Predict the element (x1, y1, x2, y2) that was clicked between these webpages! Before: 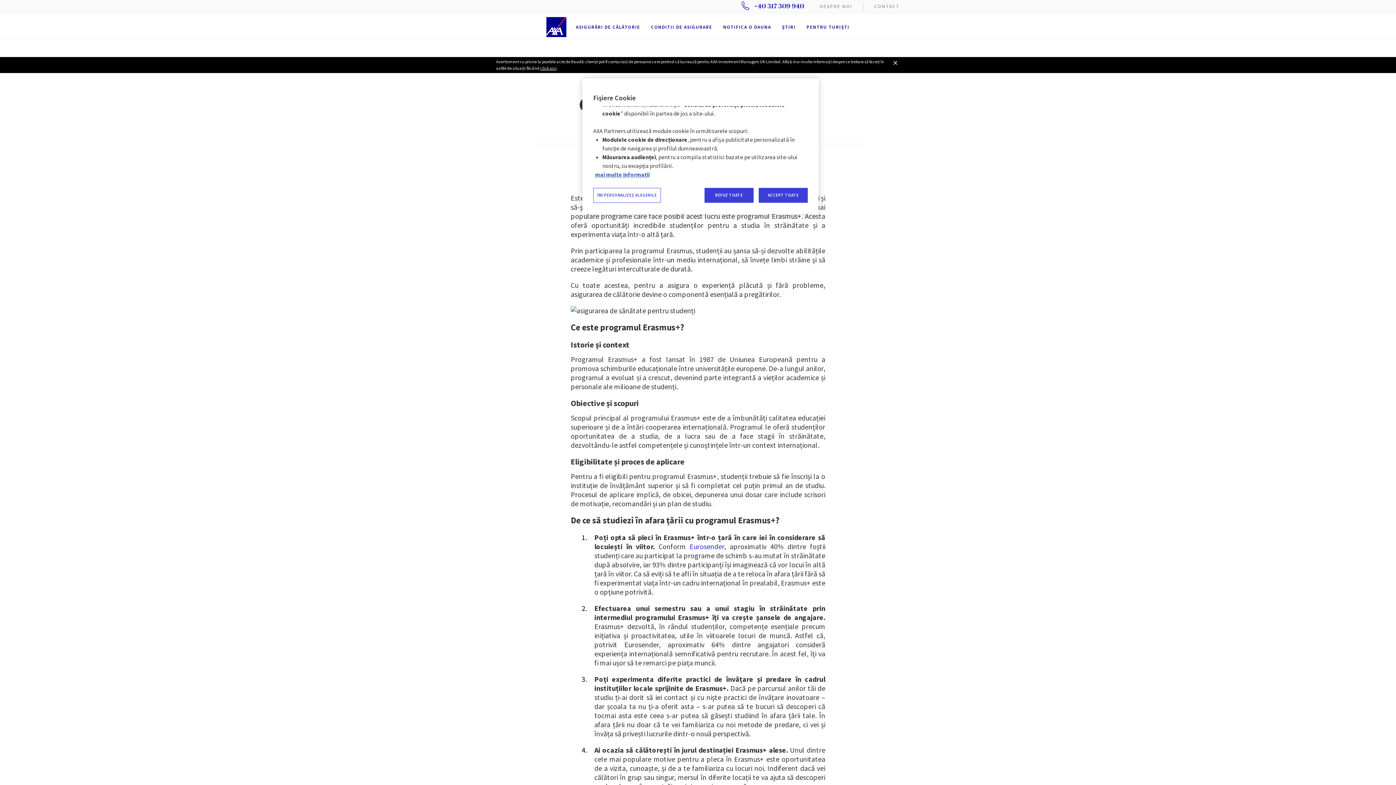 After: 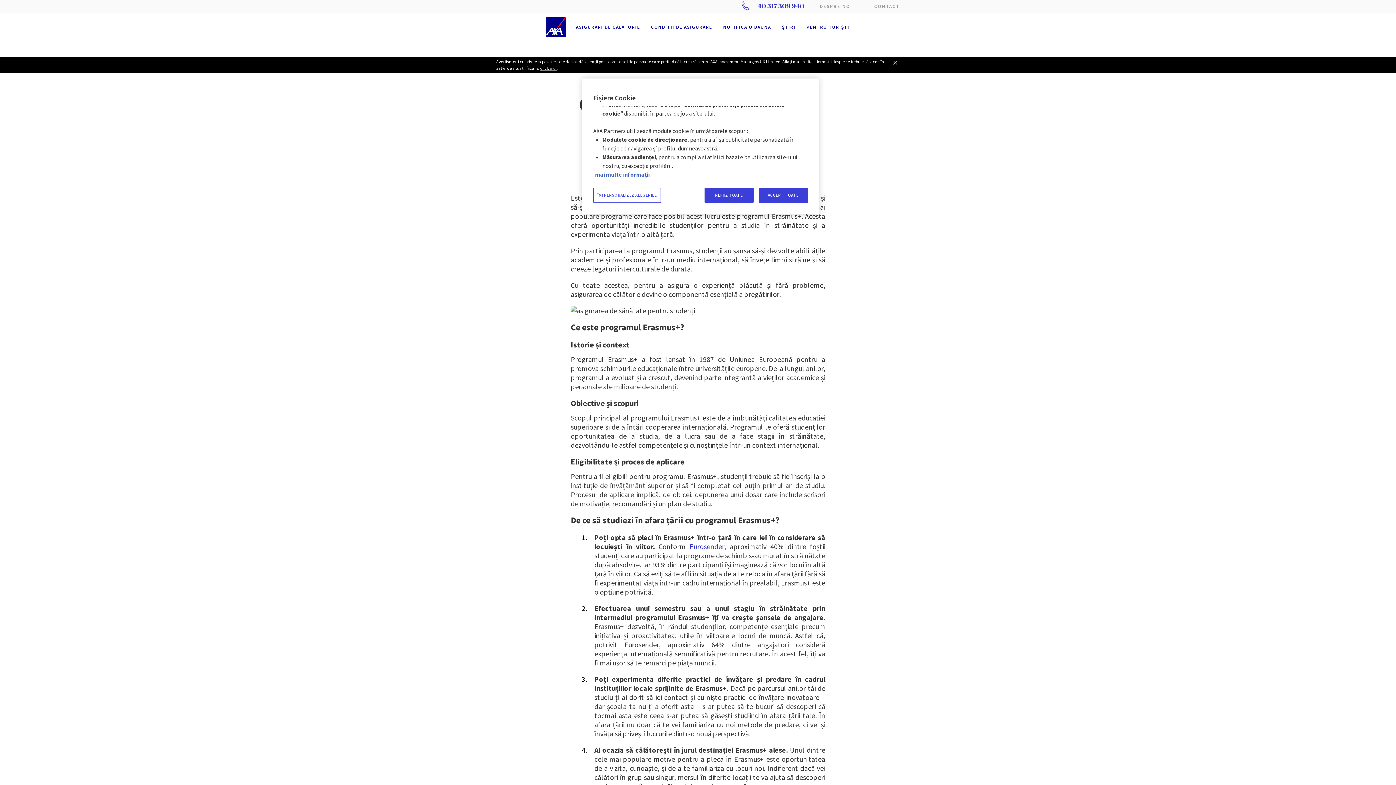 Action: label: +40 317 309 940 bbox: (754, 2, 804, 9)